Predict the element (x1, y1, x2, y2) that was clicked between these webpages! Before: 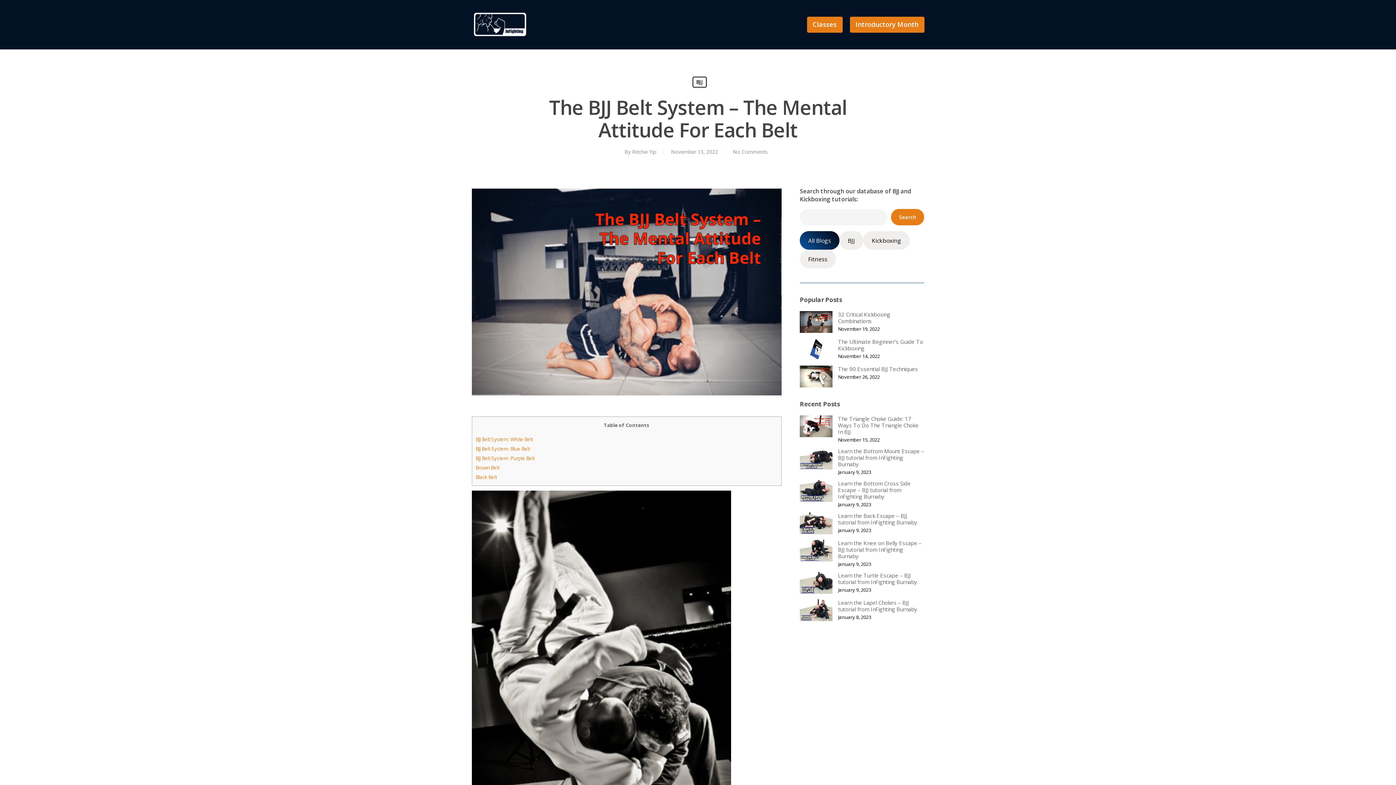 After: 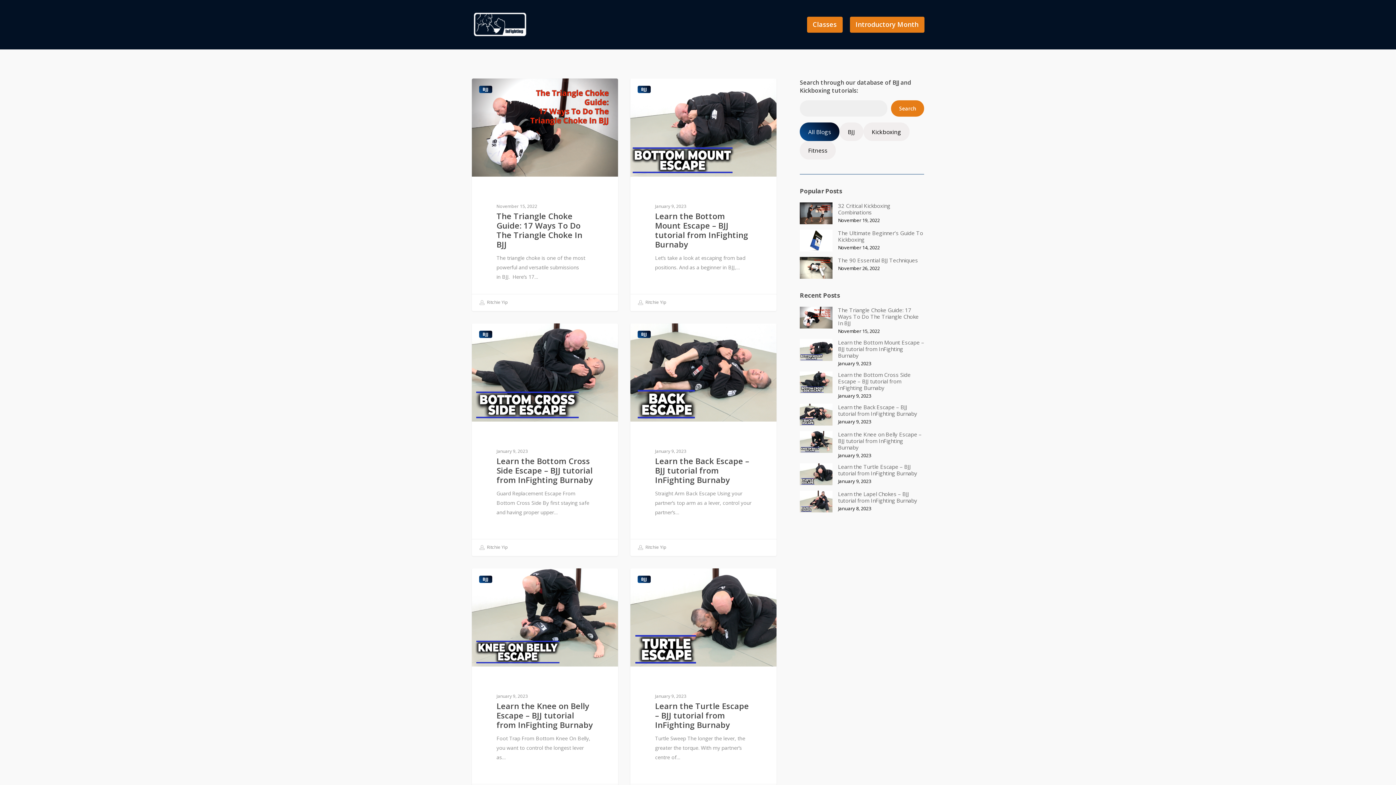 Action: bbox: (800, 231, 839, 249) label: All Blogs